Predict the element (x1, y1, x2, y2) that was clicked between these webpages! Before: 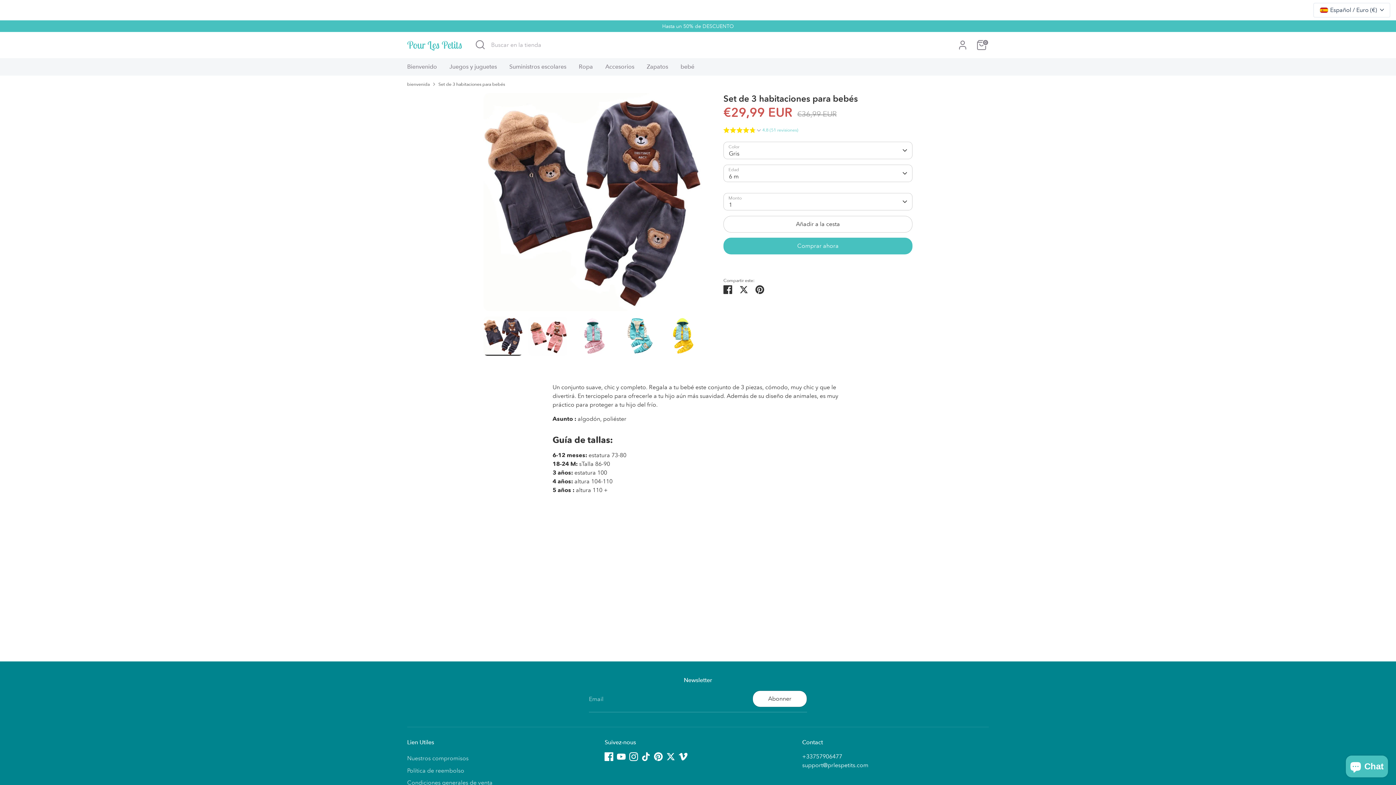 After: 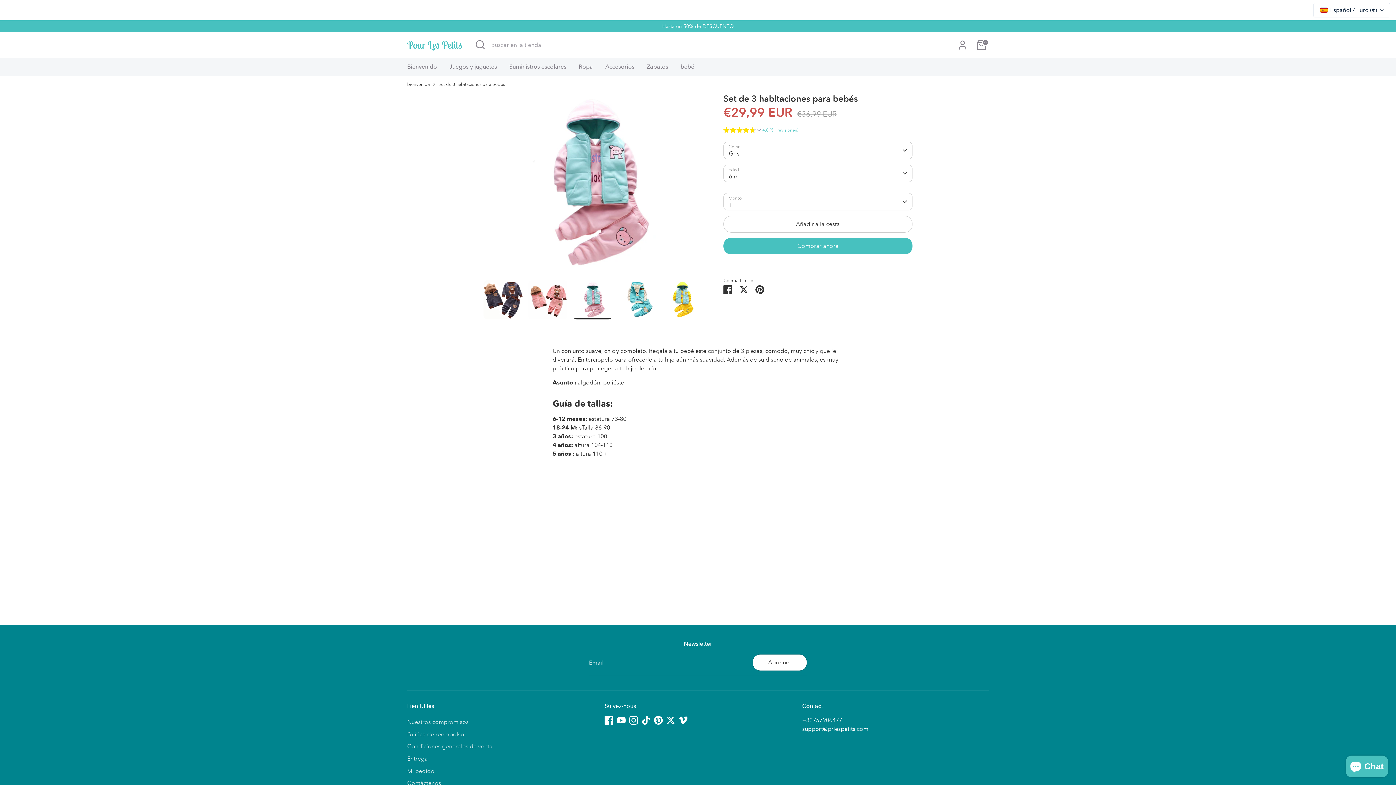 Action: bbox: (573, 316, 612, 356)